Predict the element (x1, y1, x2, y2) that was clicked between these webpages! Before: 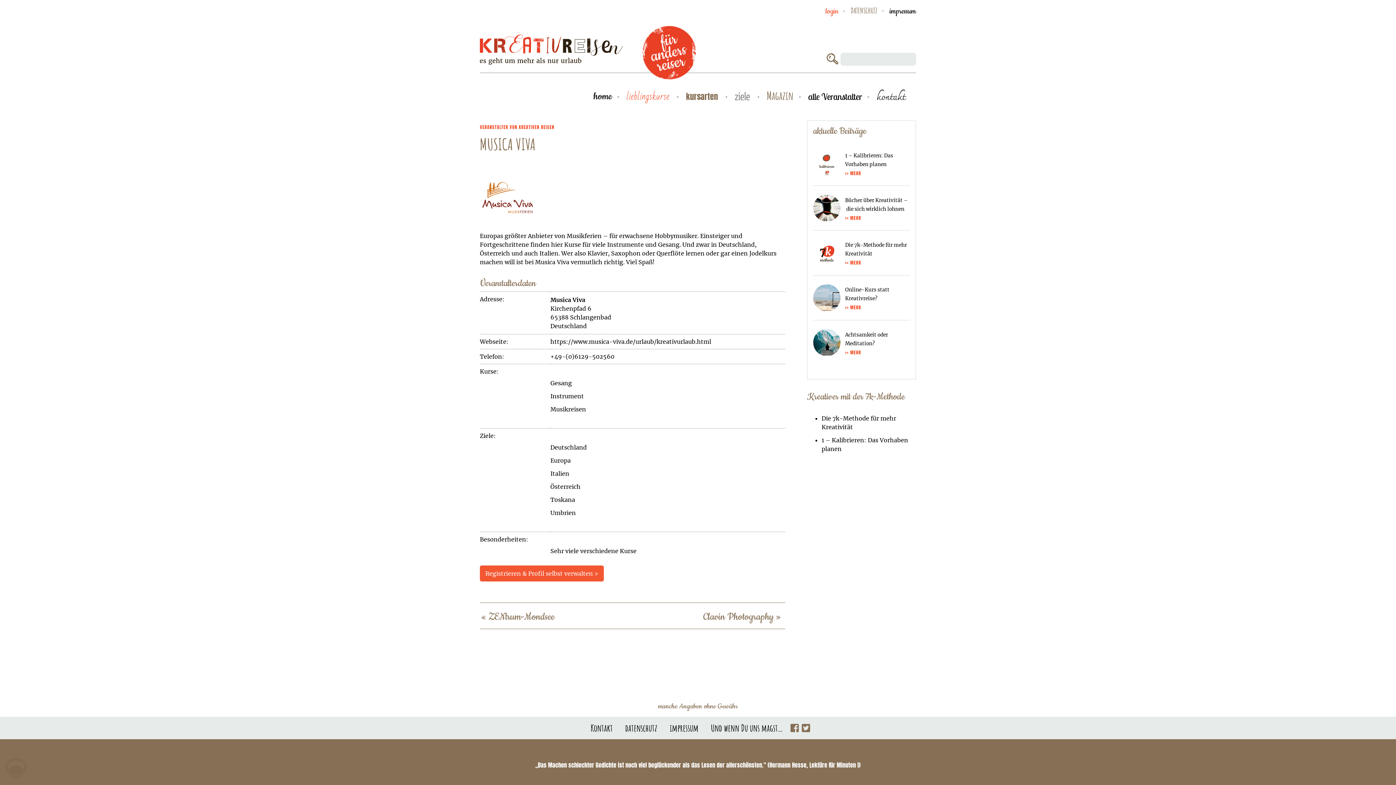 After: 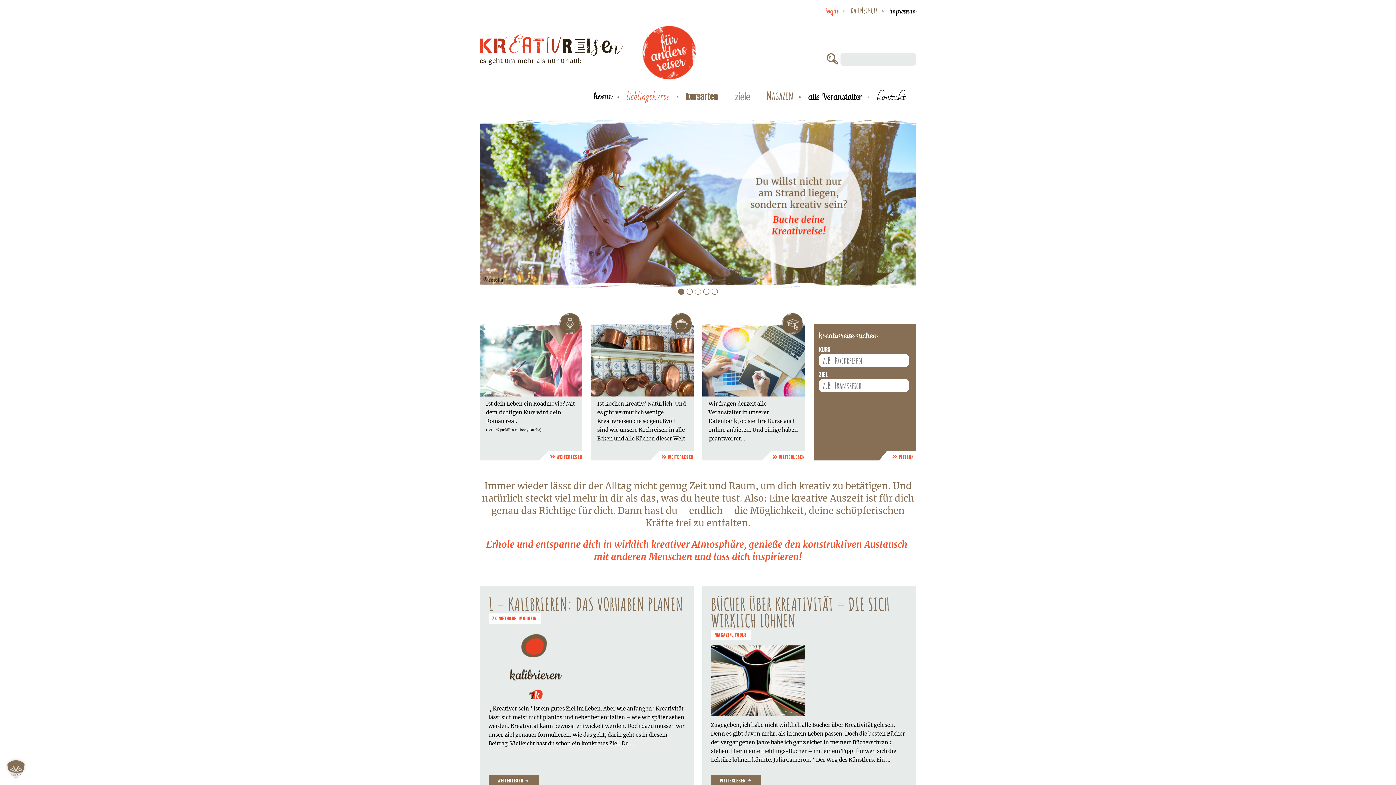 Action: bbox: (480, 34, 624, 67)